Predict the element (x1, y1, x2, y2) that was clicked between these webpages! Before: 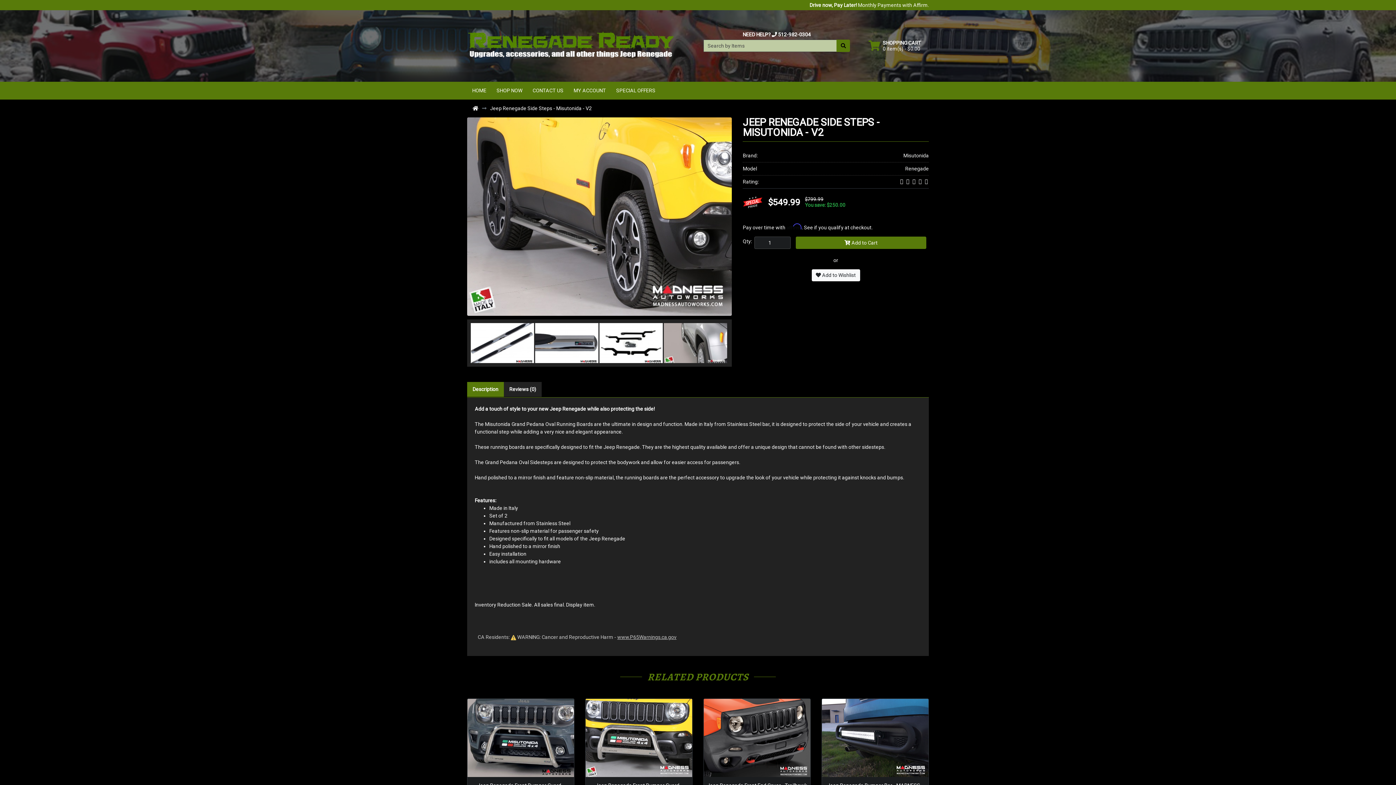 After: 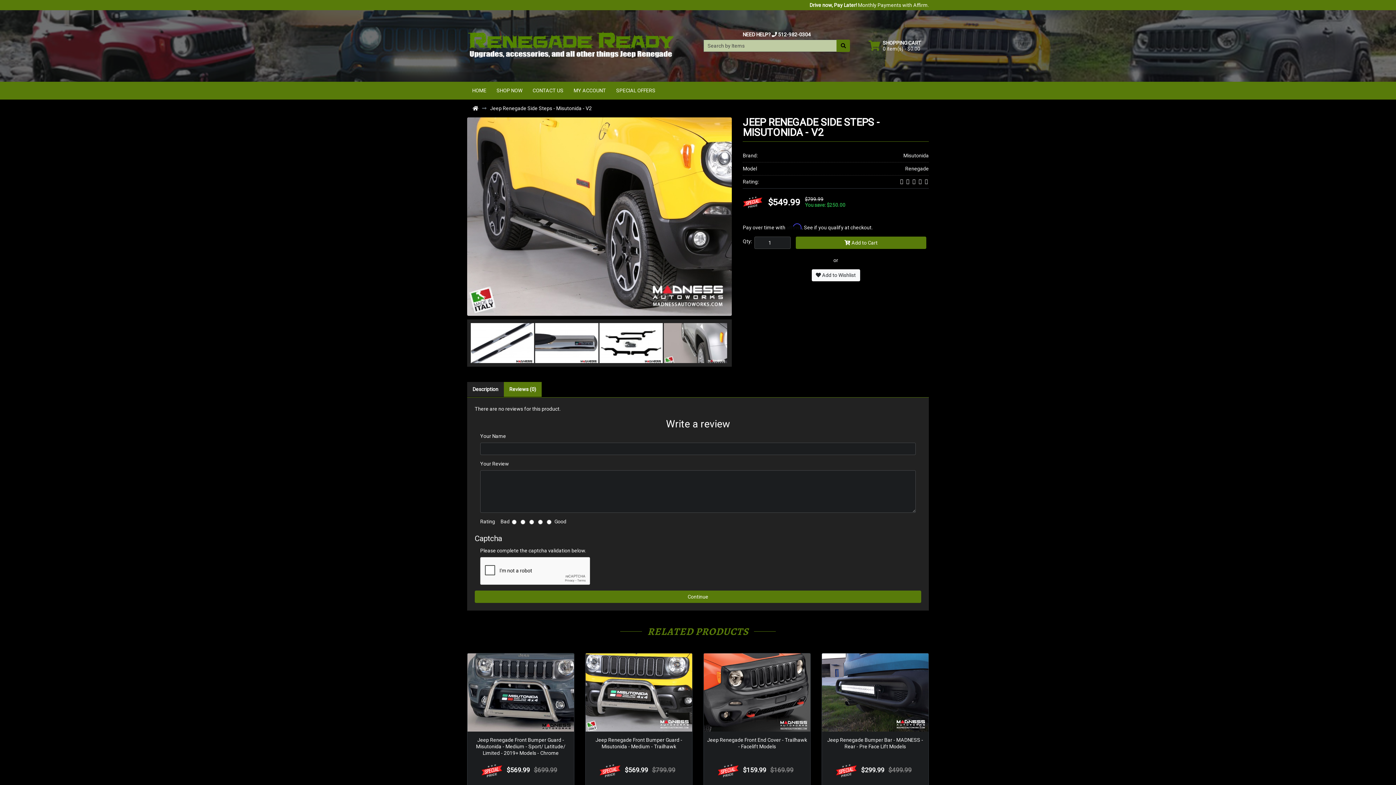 Action: label: Reviews (0) bbox: (504, 382, 541, 397)